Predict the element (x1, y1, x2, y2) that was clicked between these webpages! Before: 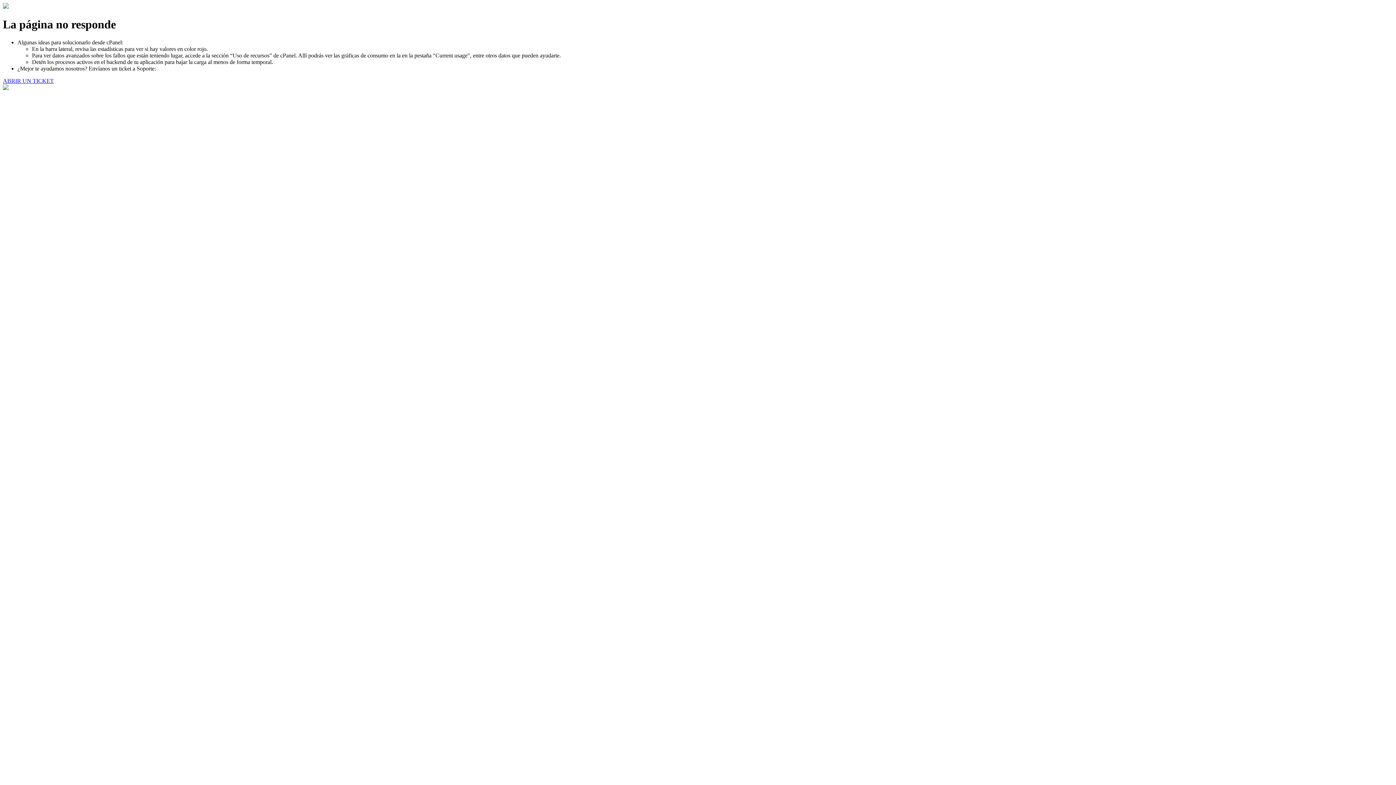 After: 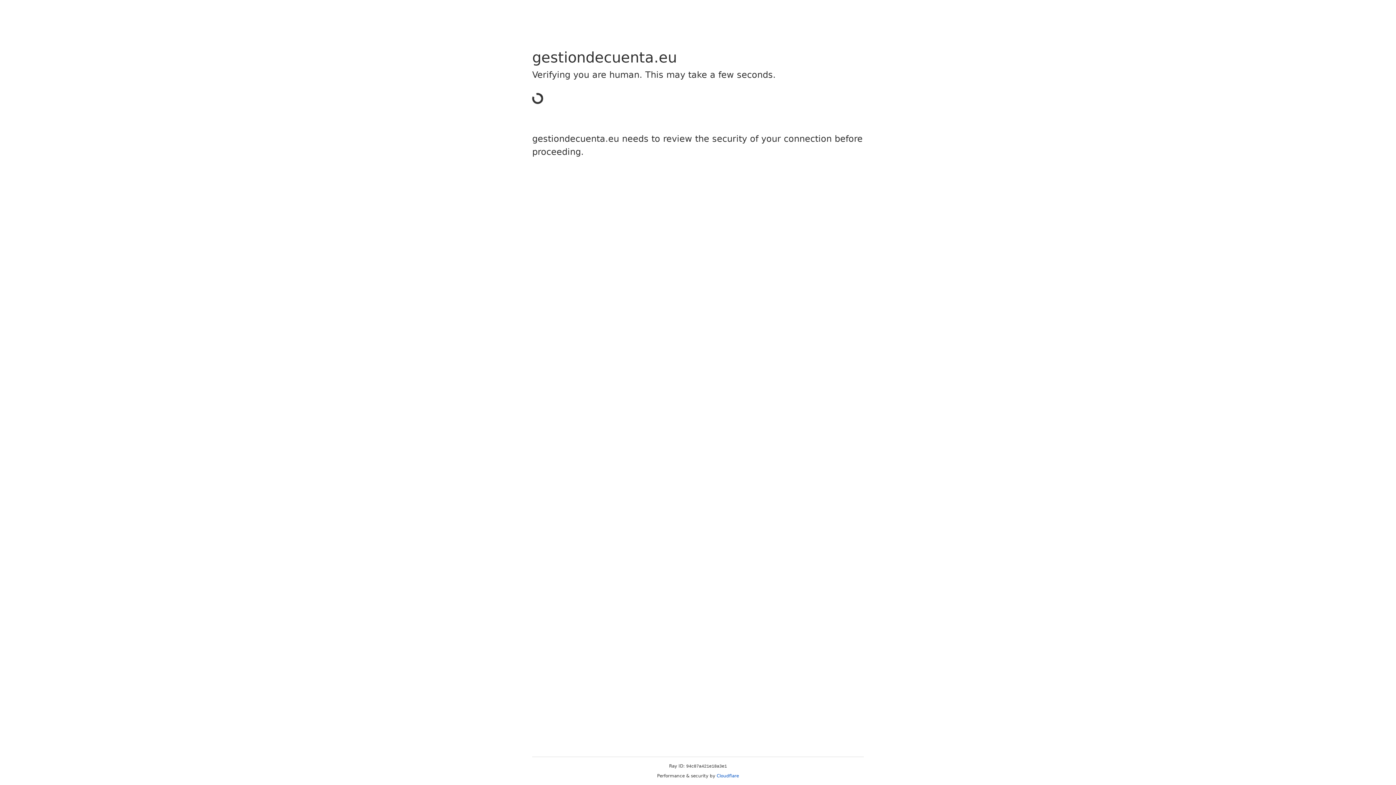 Action: label: ABRIR UN TICKET bbox: (2, 77, 53, 83)